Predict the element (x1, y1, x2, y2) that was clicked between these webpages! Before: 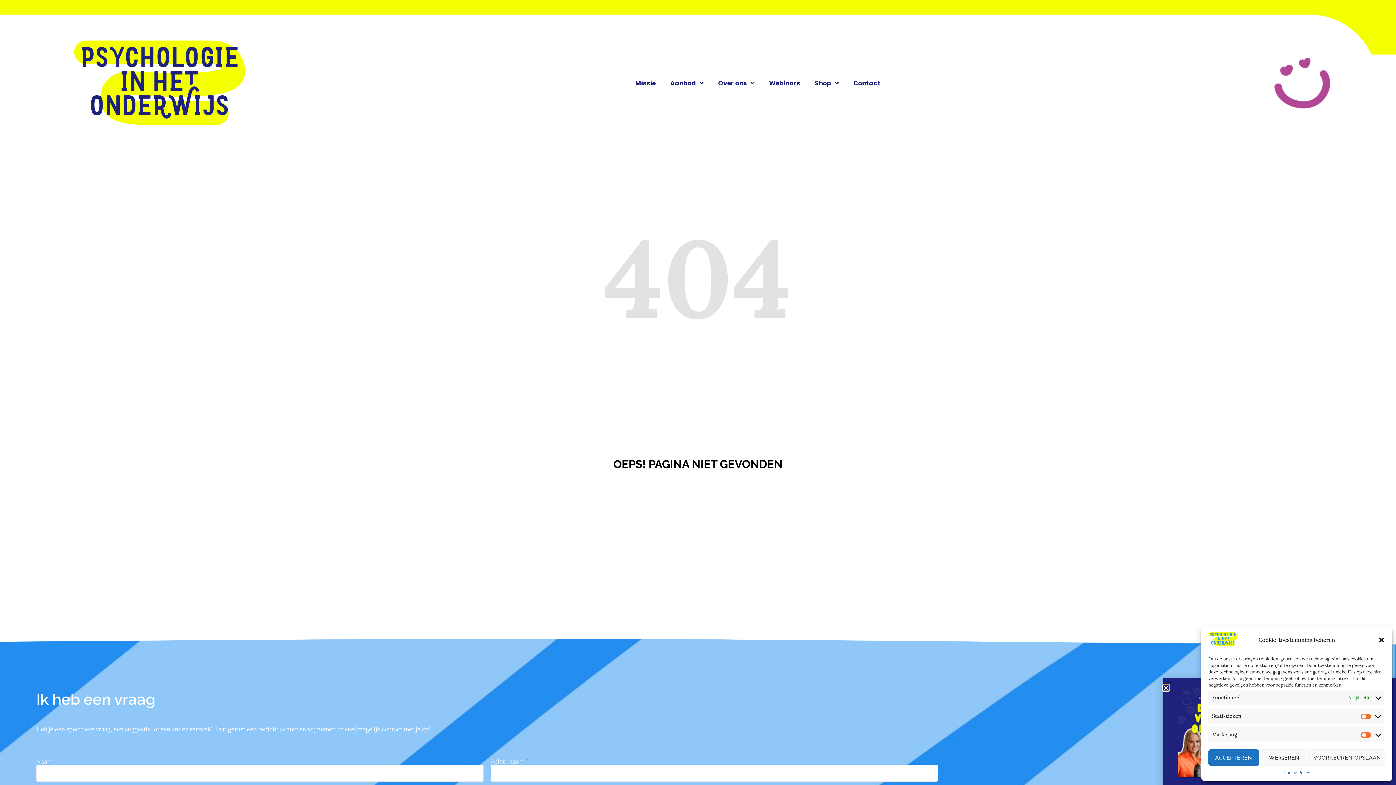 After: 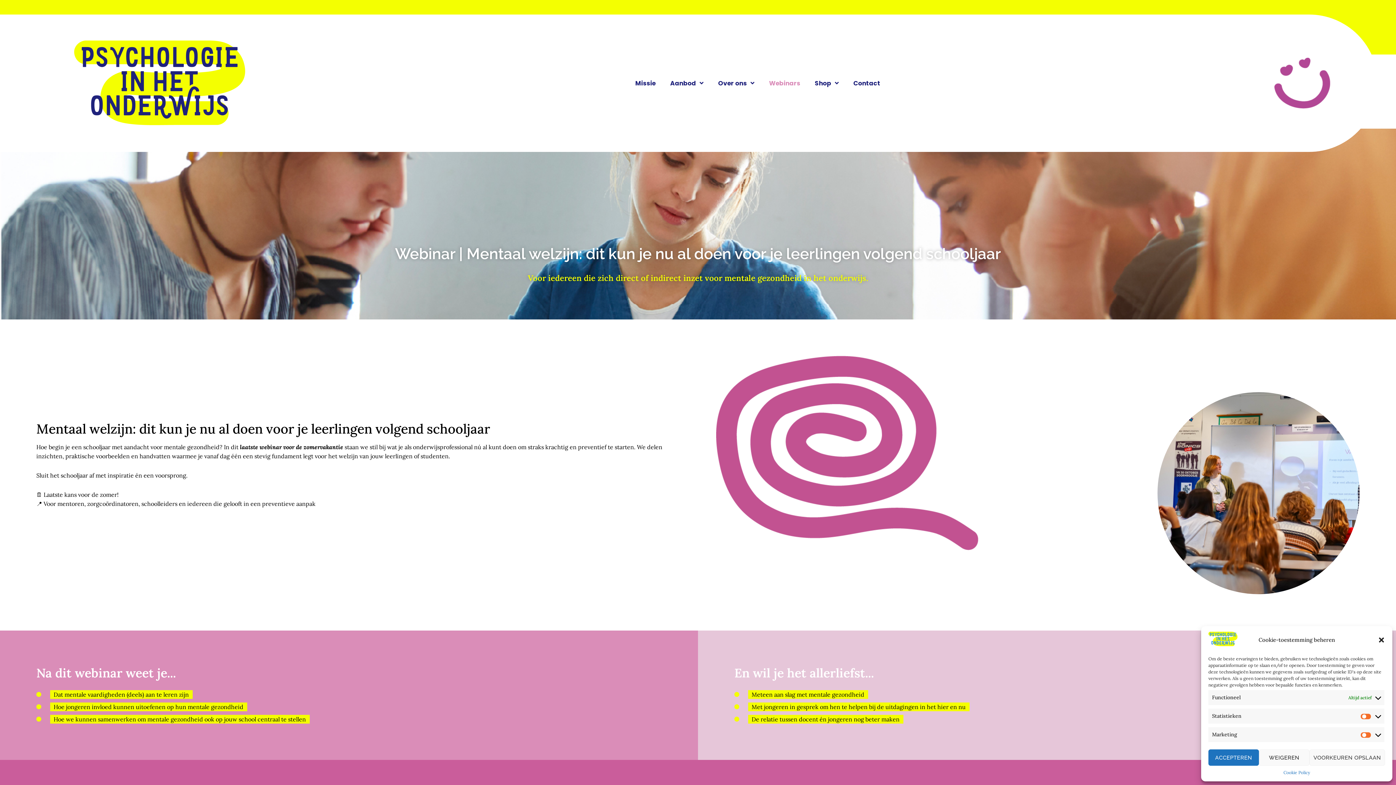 Action: bbox: (762, 74, 807, 91) label: Webinars